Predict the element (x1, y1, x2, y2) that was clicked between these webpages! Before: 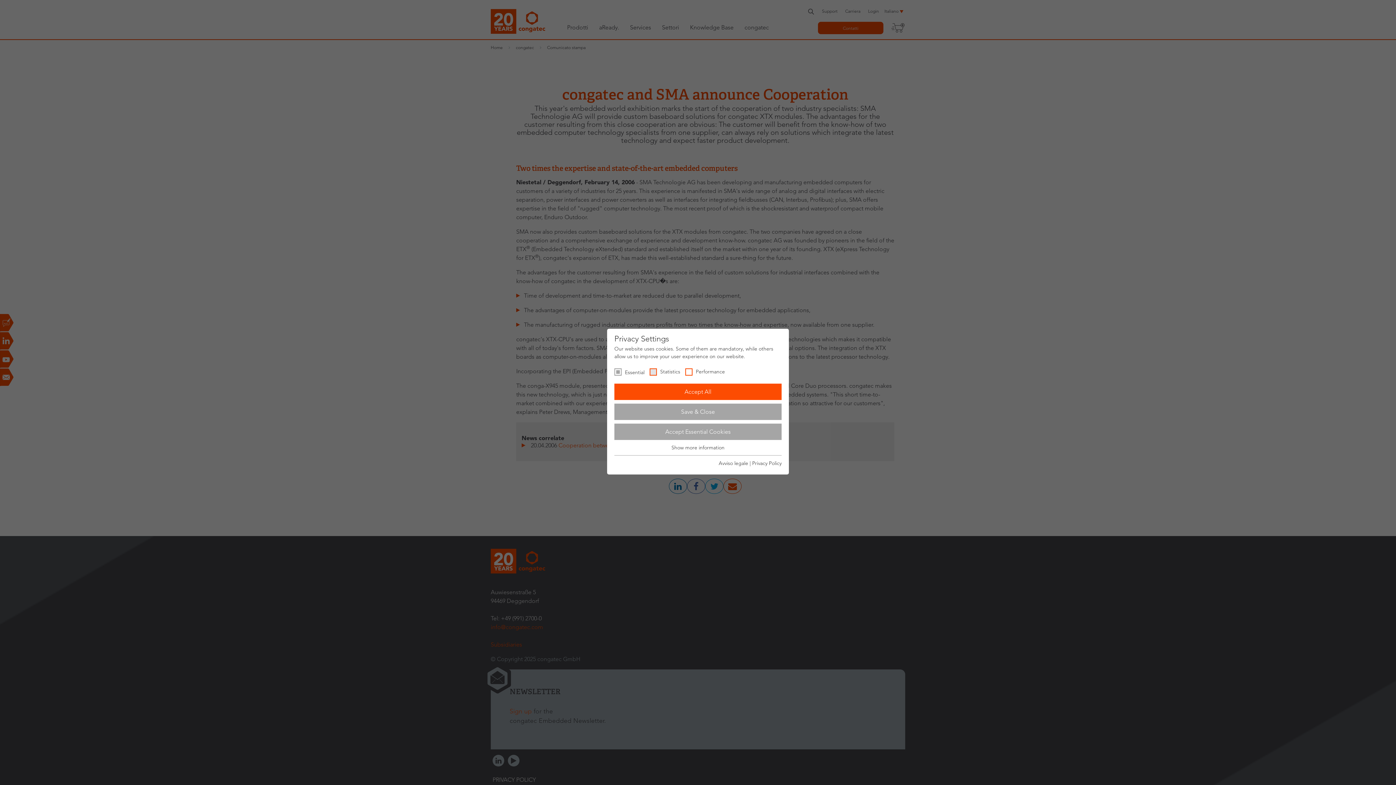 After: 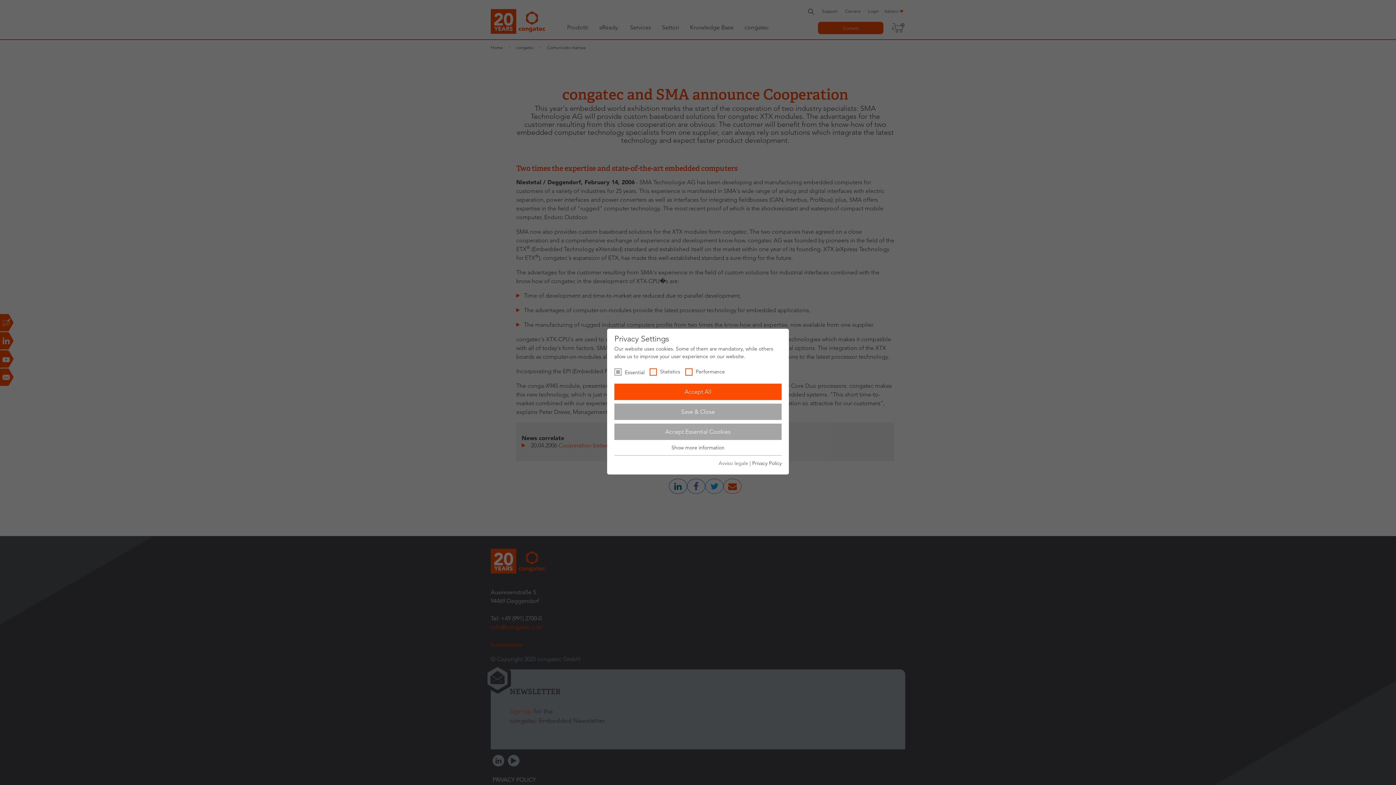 Action: bbox: (718, 460, 748, 466) label: Avviso legale